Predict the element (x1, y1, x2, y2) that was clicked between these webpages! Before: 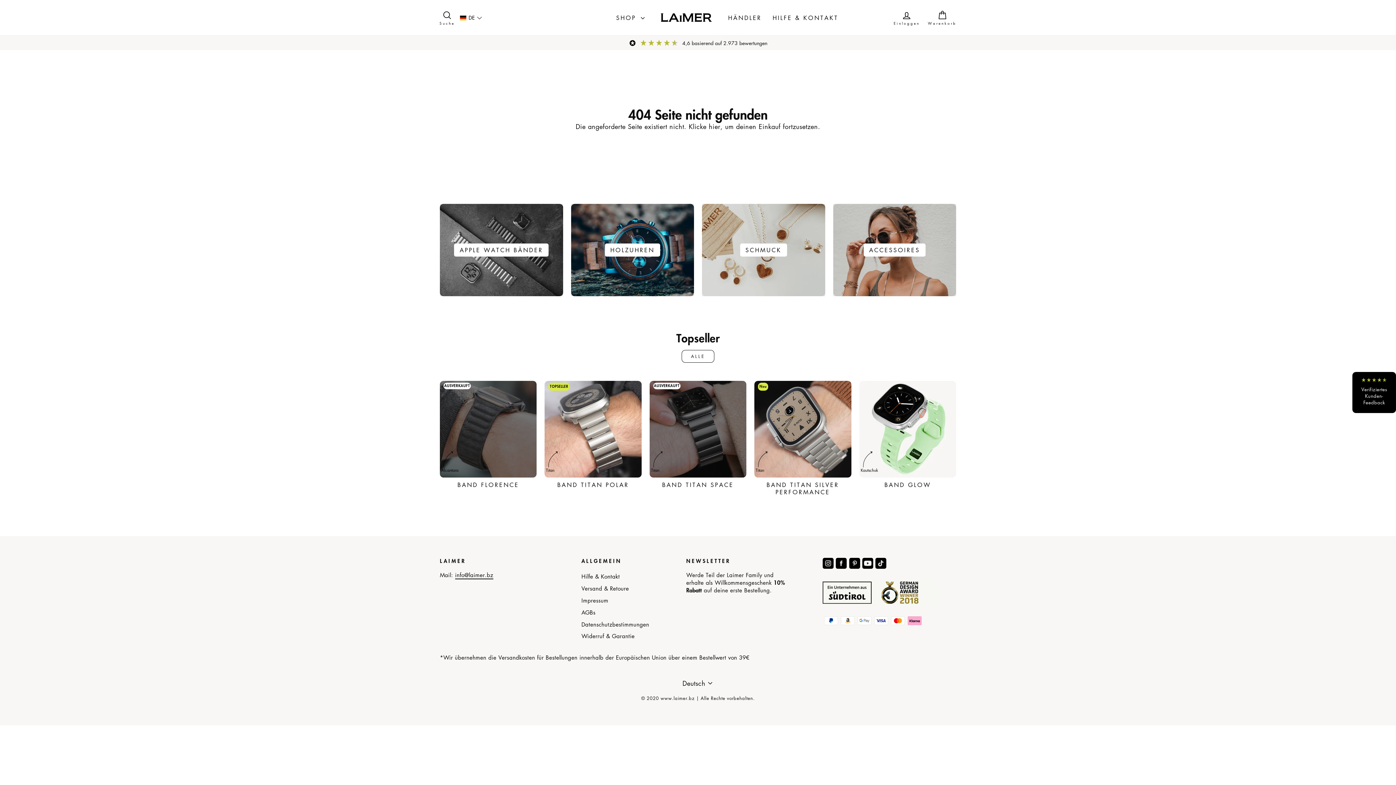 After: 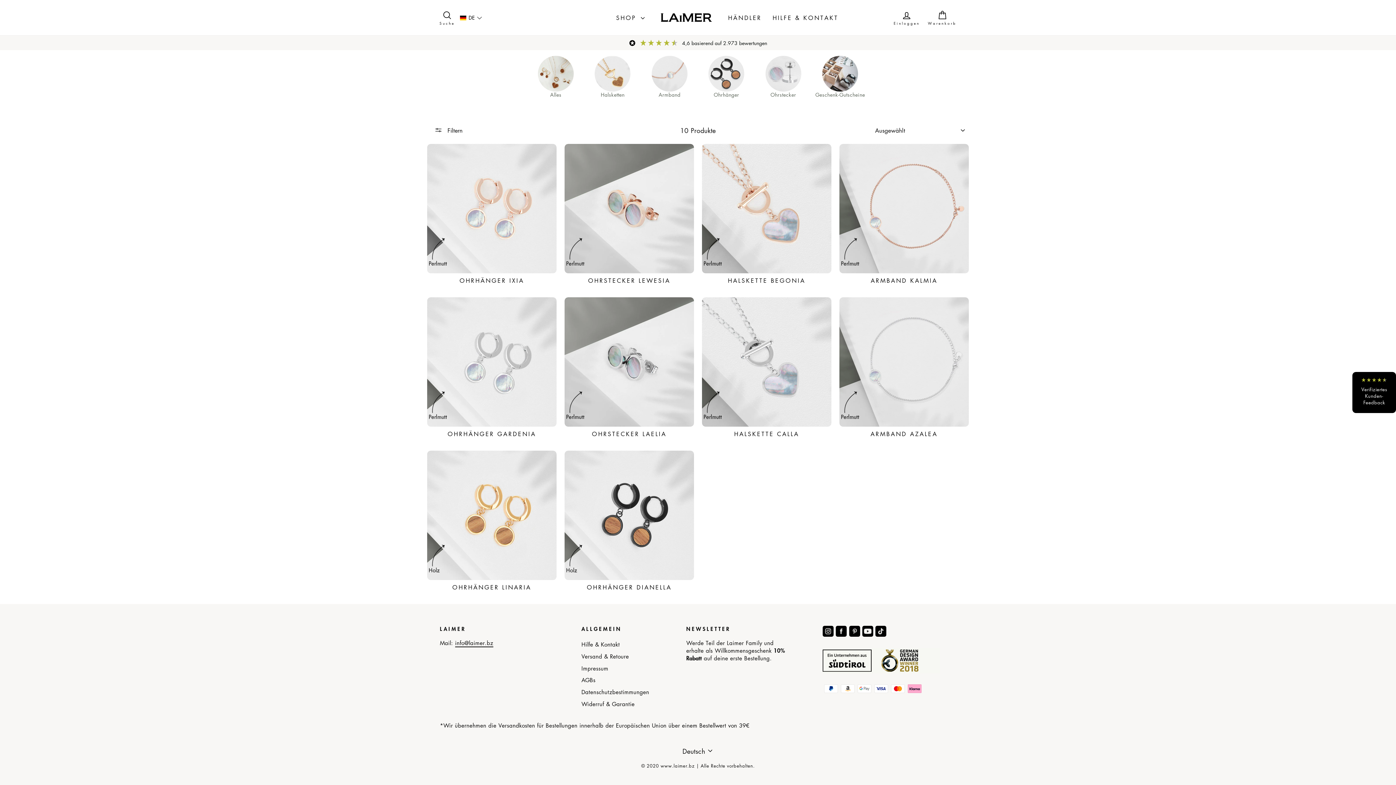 Action: label: SCHMUCK bbox: (702, 204, 825, 296)